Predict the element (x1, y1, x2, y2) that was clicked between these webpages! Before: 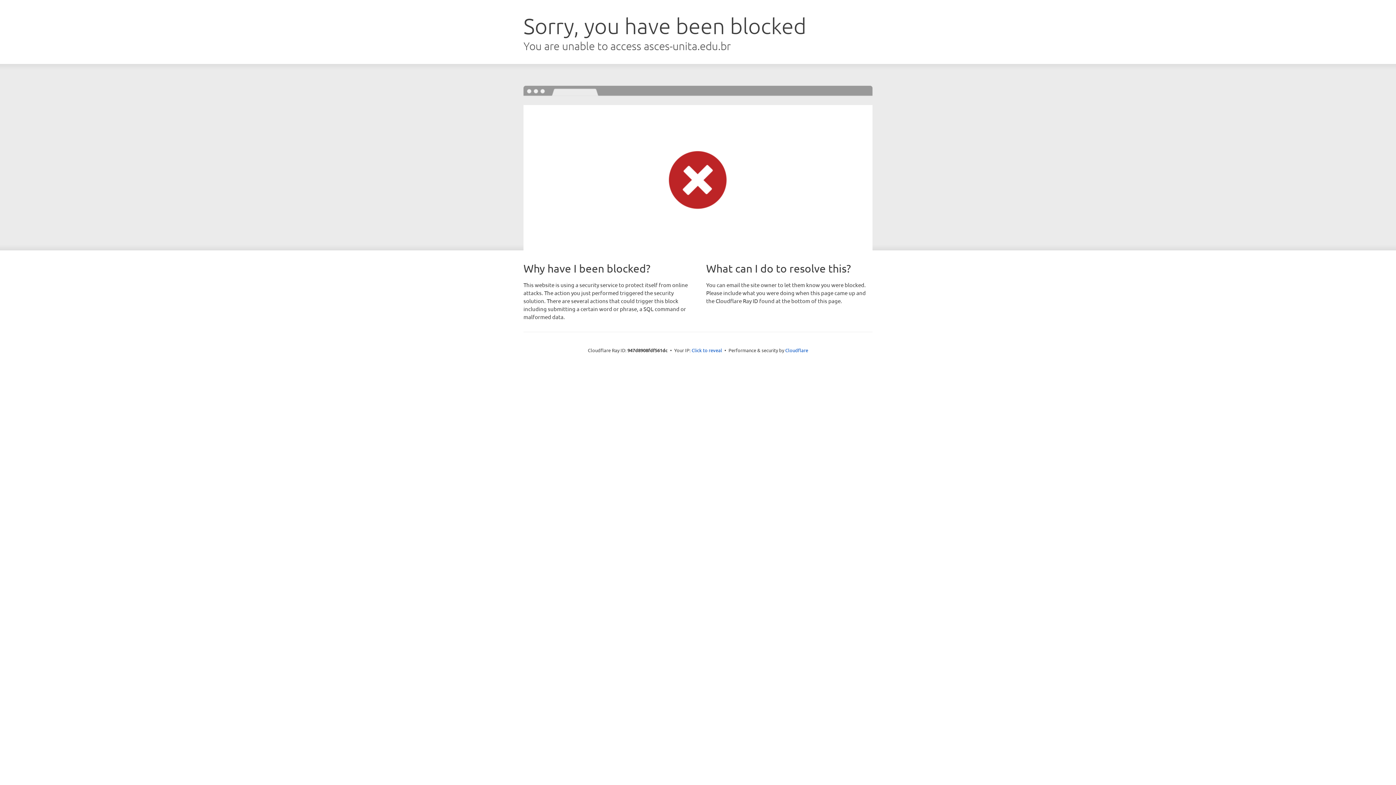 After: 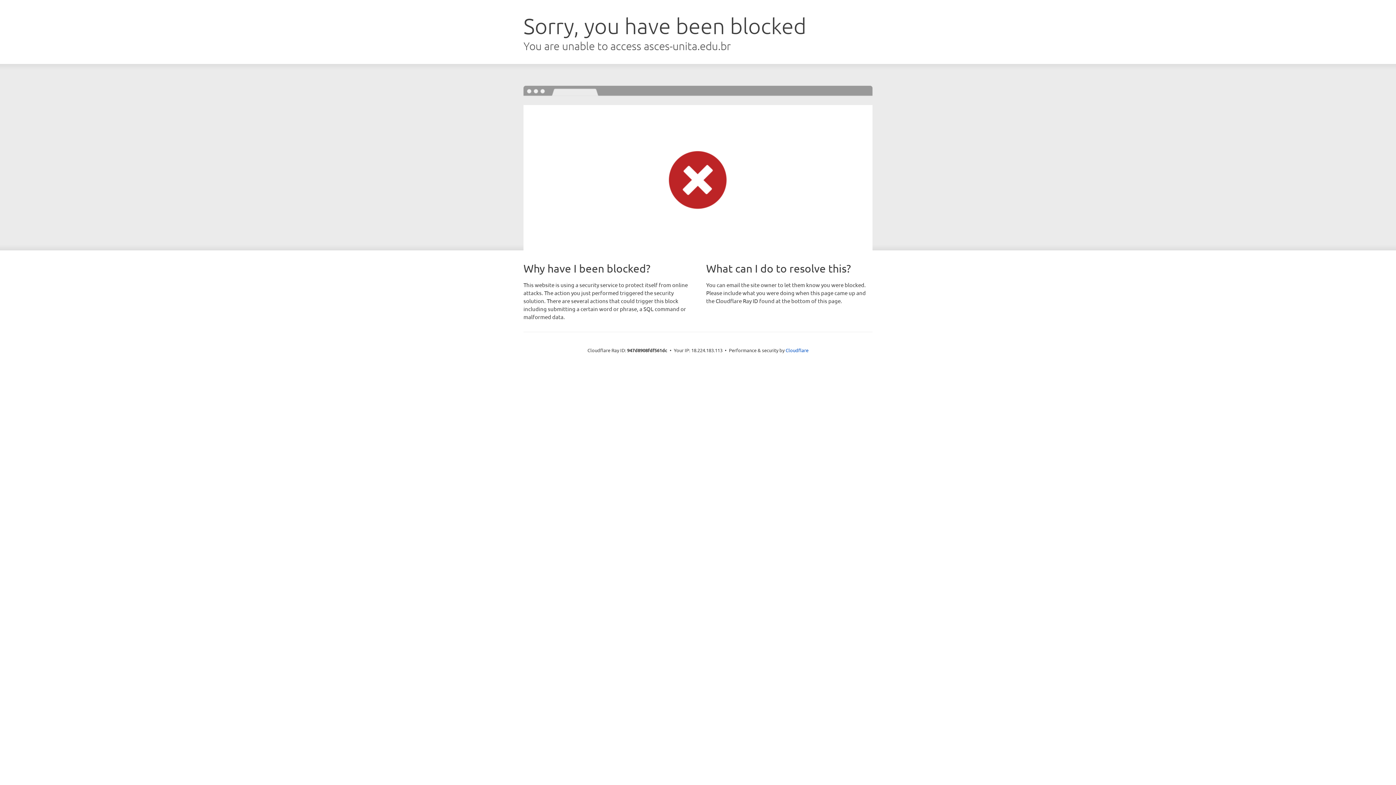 Action: label: Click to reveal bbox: (691, 346, 722, 353)